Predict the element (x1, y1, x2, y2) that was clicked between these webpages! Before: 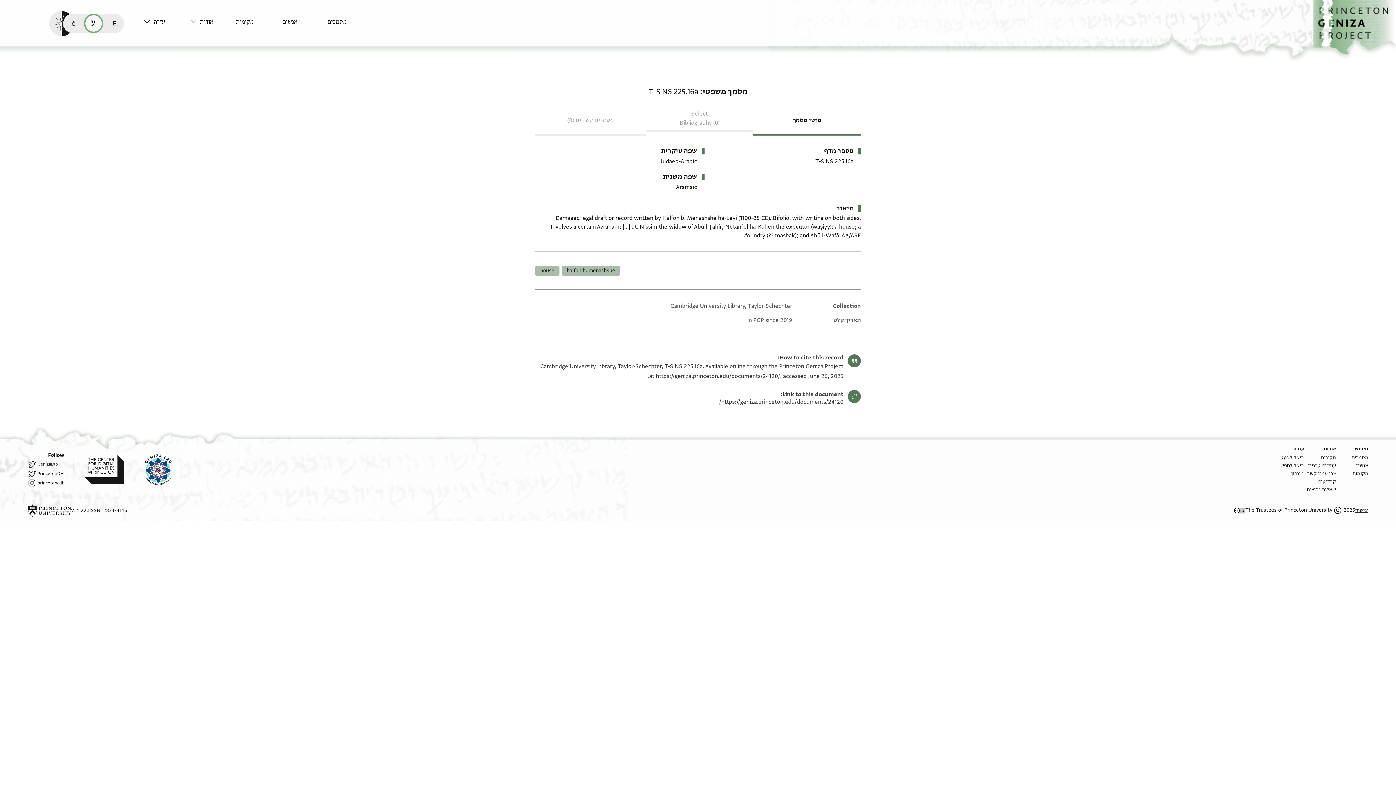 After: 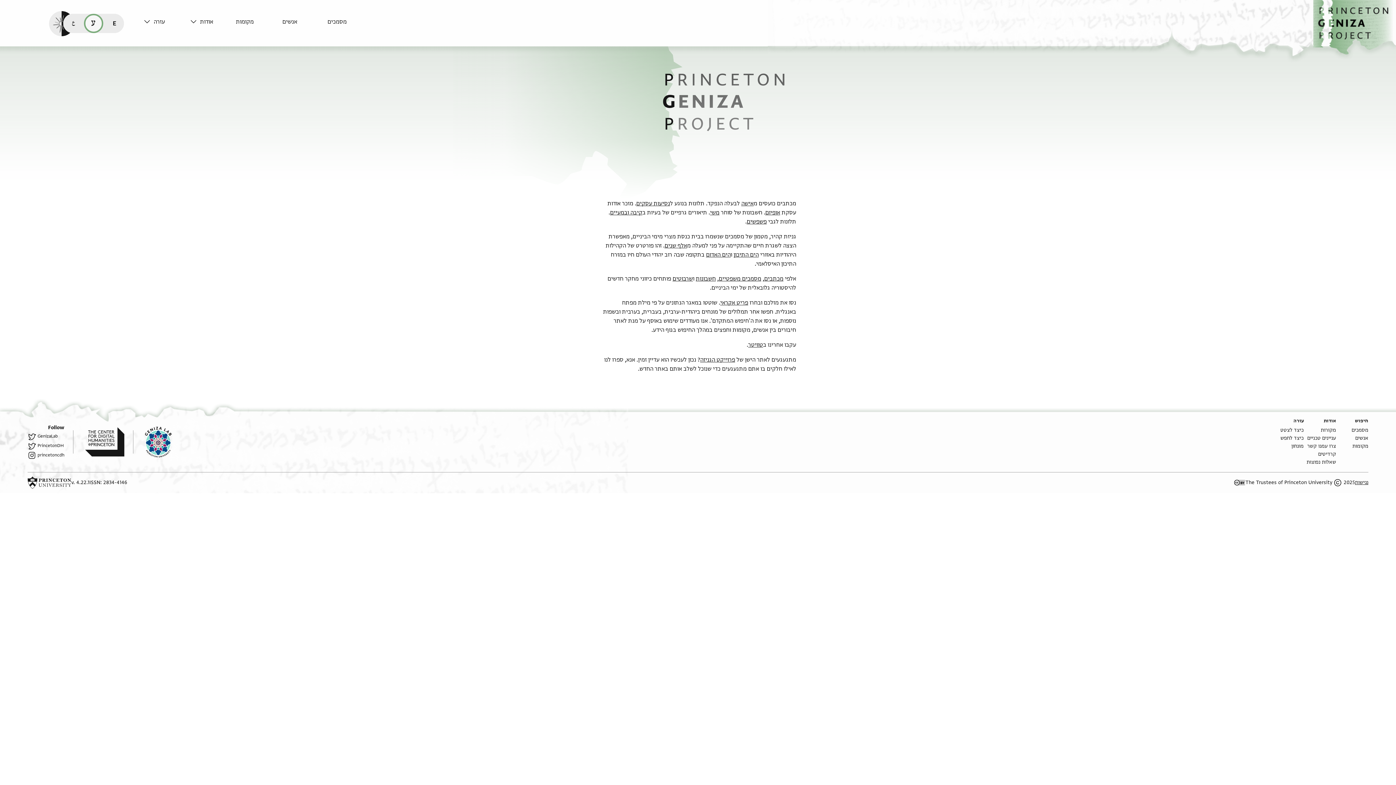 Action: bbox: (1313, 0, 1396, 54) label: דף הבית